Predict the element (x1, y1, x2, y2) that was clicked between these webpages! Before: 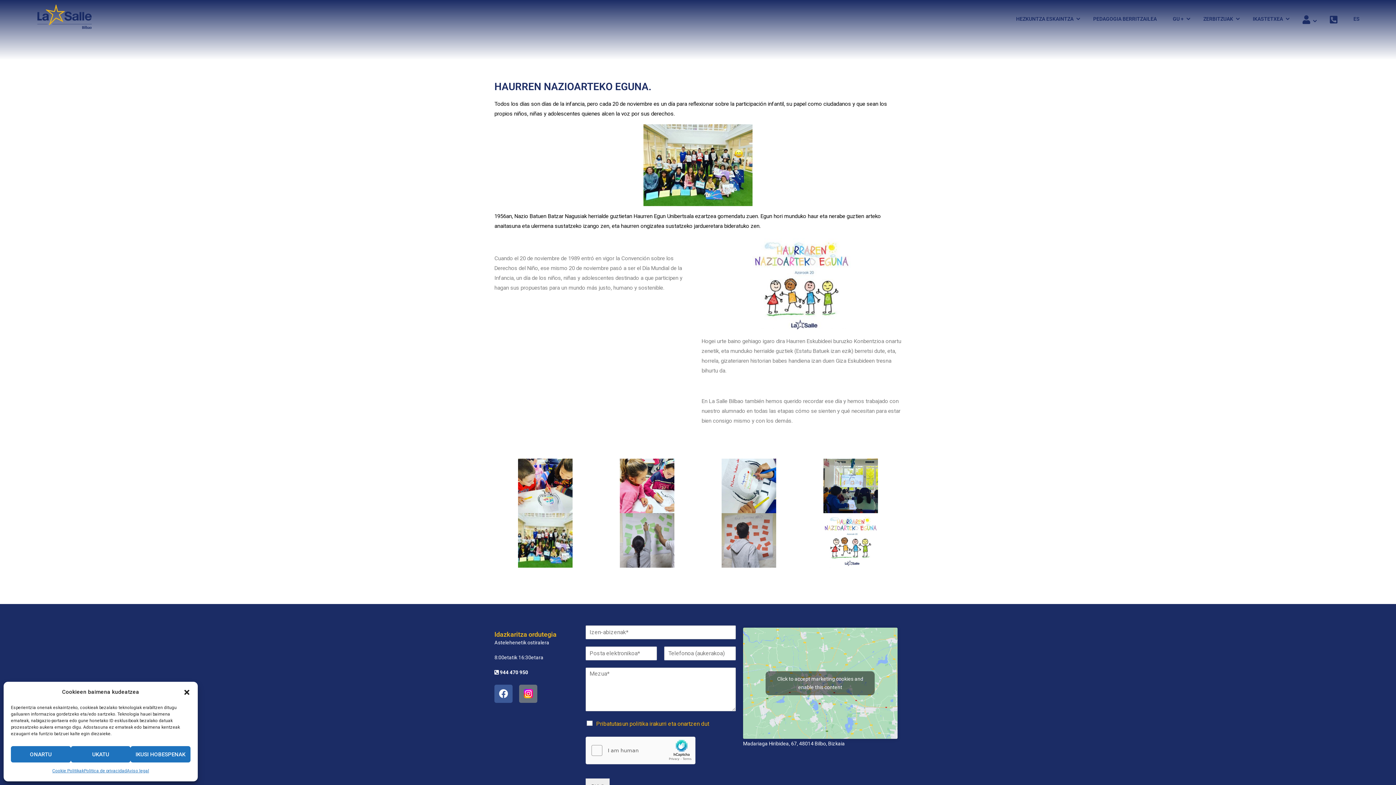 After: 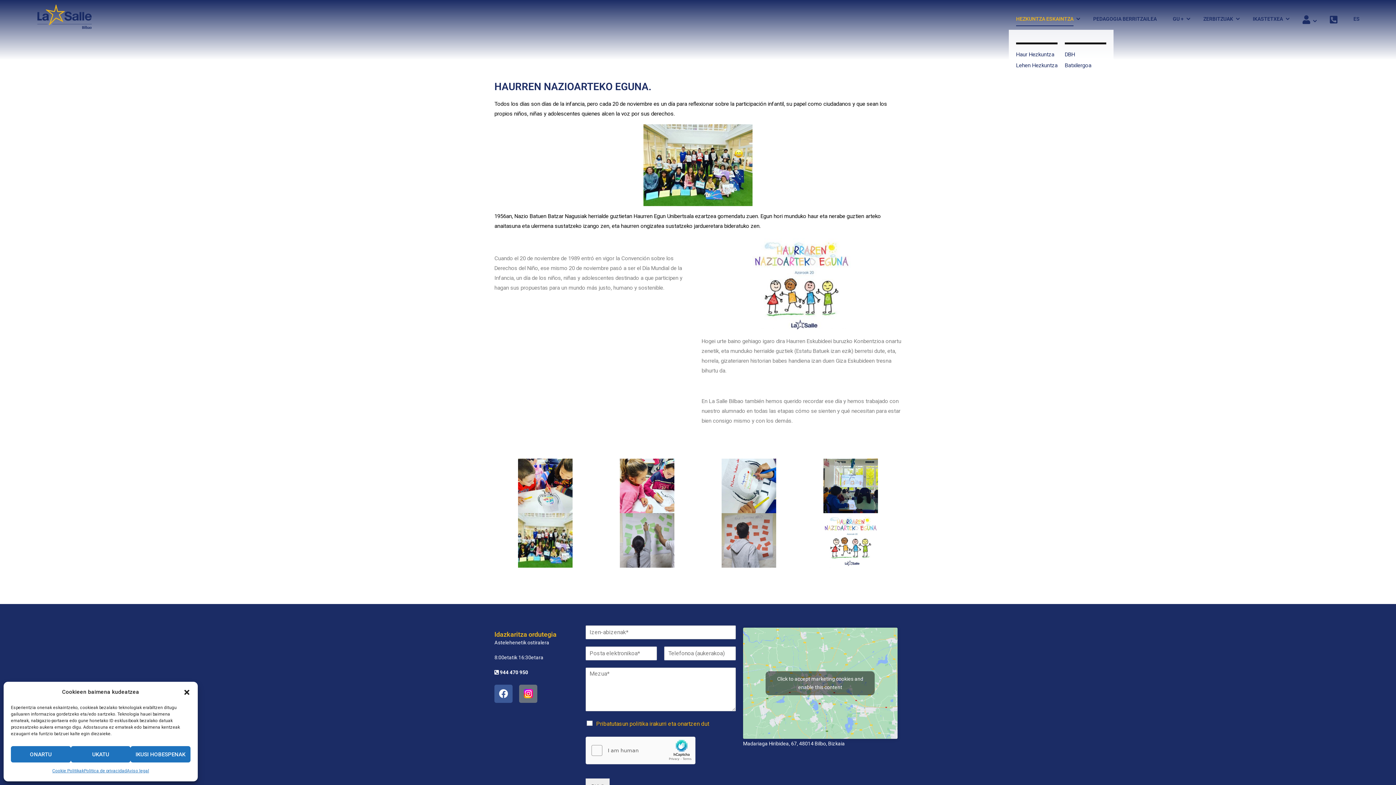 Action: label: HEZKUNTZA ESKAINTZA bbox: (1009, 8, 1077, 29)